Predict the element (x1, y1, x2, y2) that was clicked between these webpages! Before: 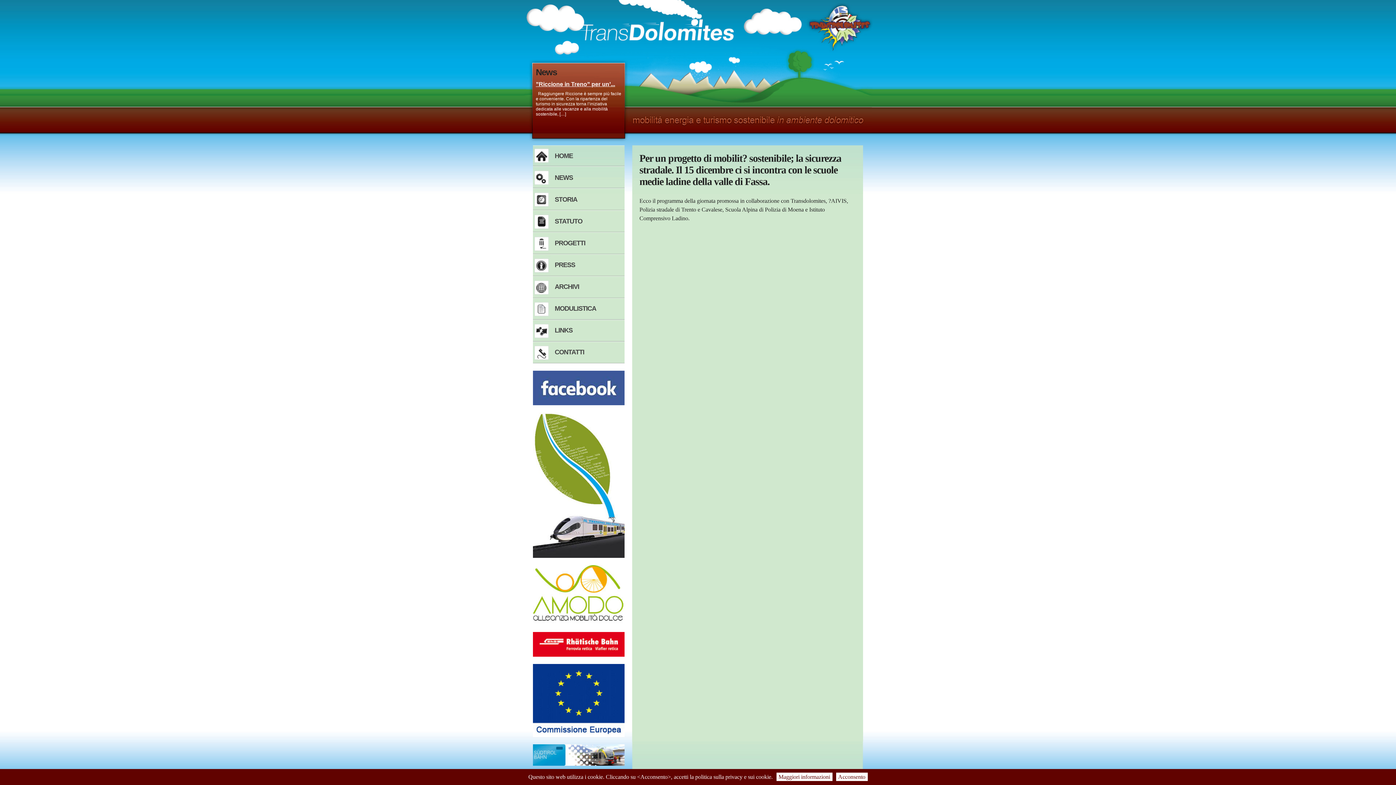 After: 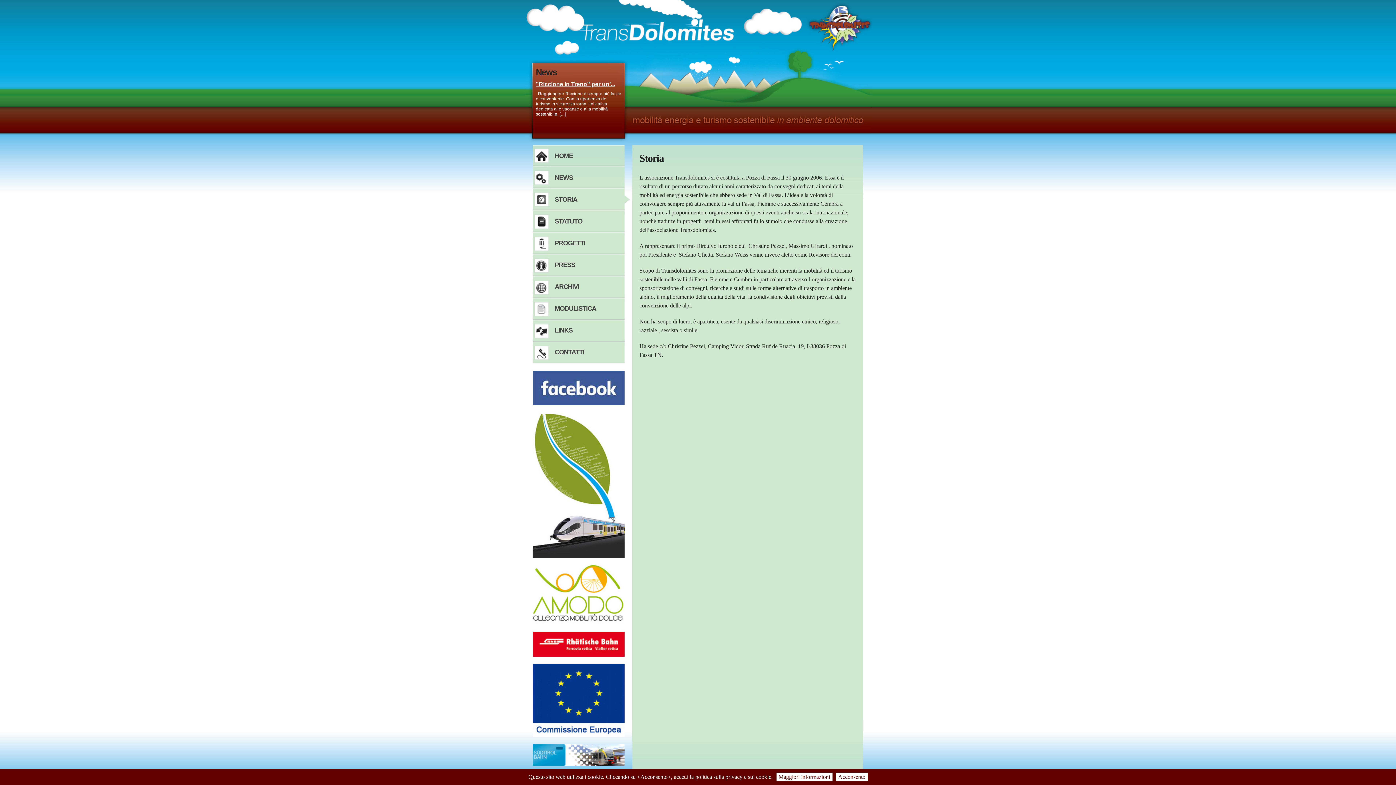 Action: bbox: (533, 189, 632, 210) label: STORIA